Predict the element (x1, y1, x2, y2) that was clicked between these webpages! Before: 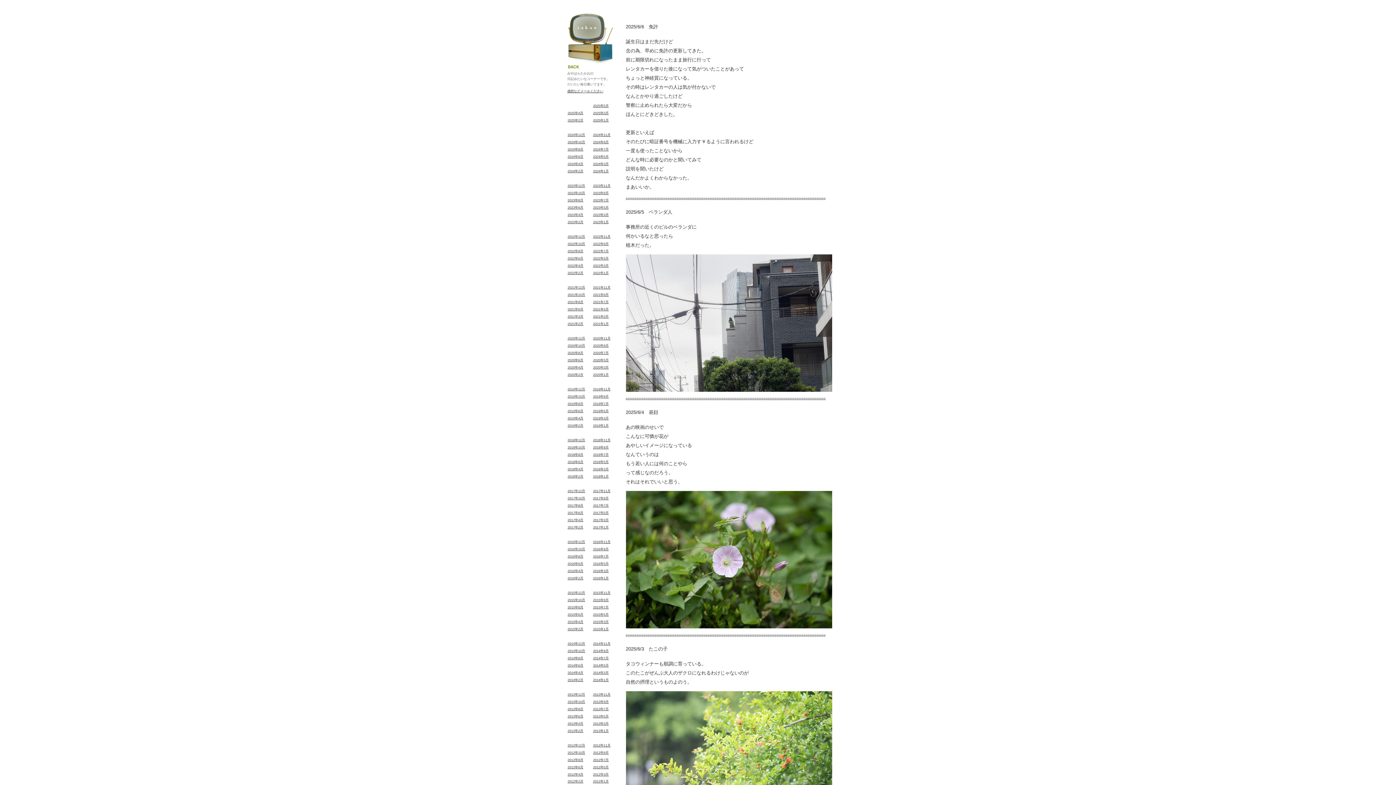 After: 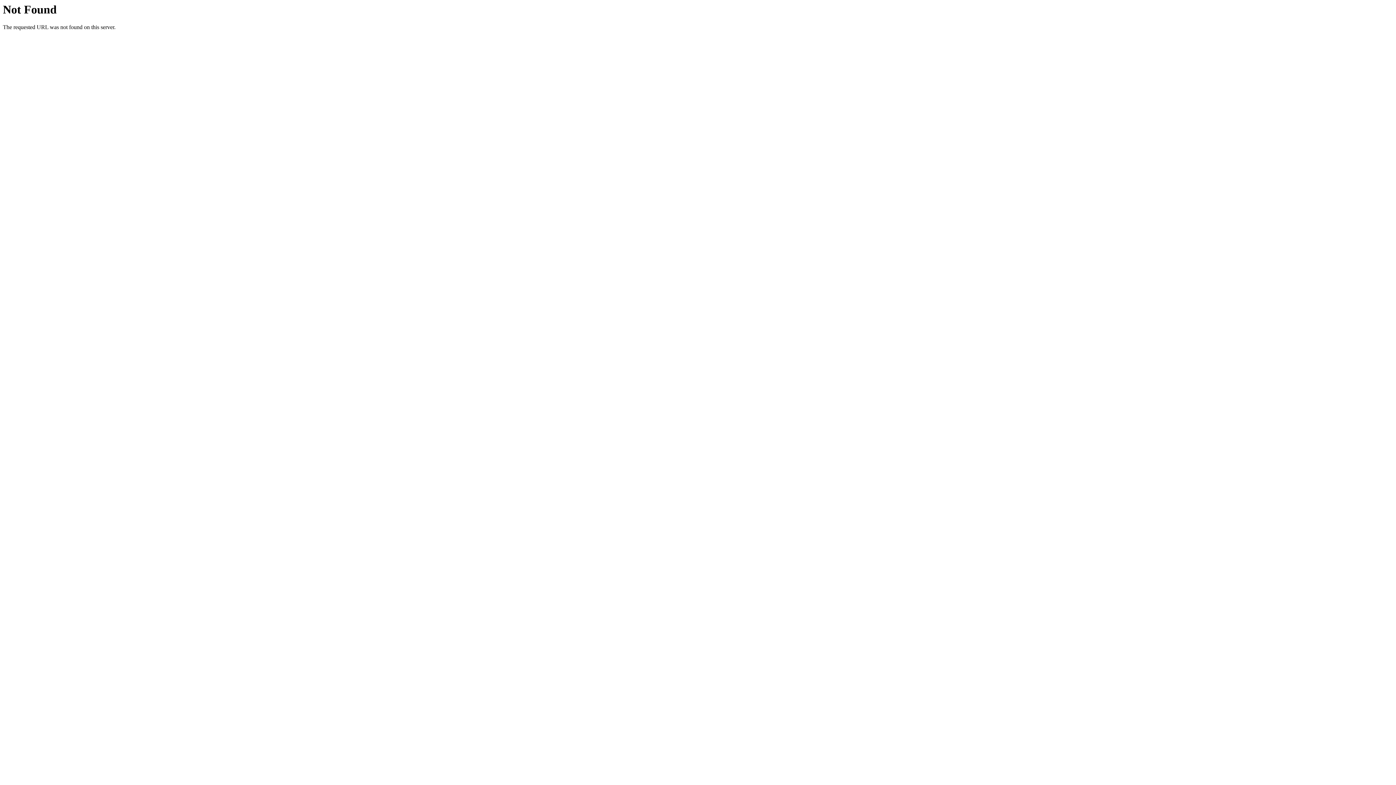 Action: bbox: (593, 585, 600, 589)